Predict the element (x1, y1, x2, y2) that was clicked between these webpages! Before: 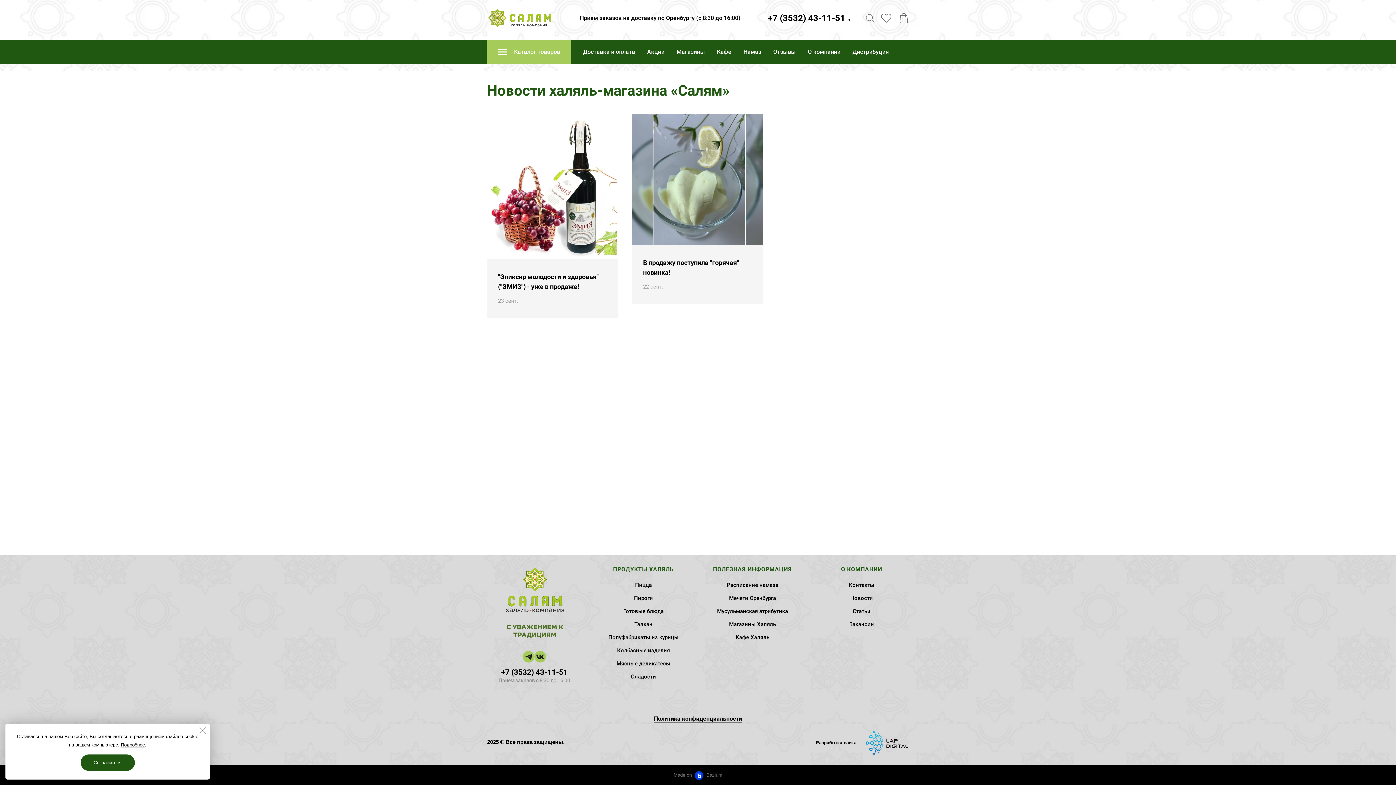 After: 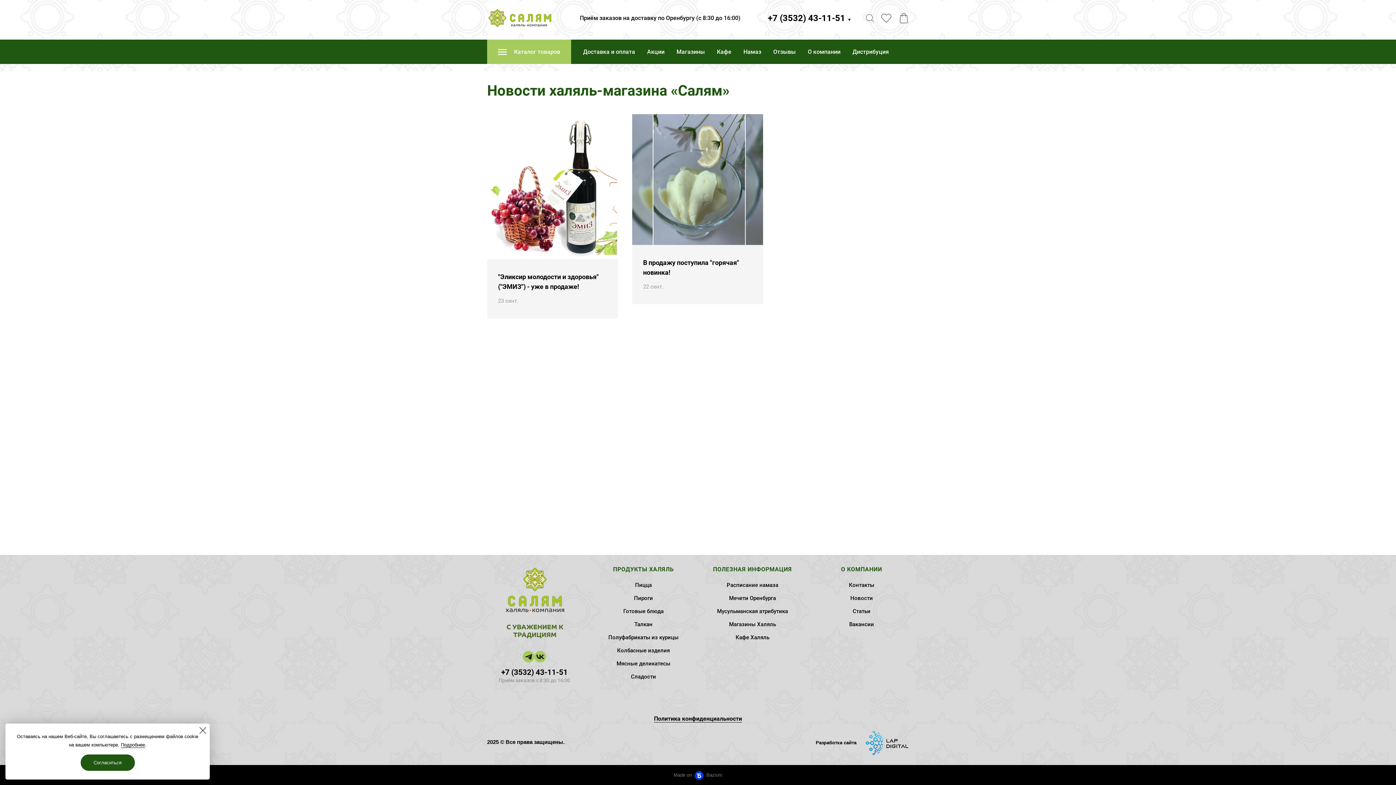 Action: bbox: (865, 740, 909, 745)